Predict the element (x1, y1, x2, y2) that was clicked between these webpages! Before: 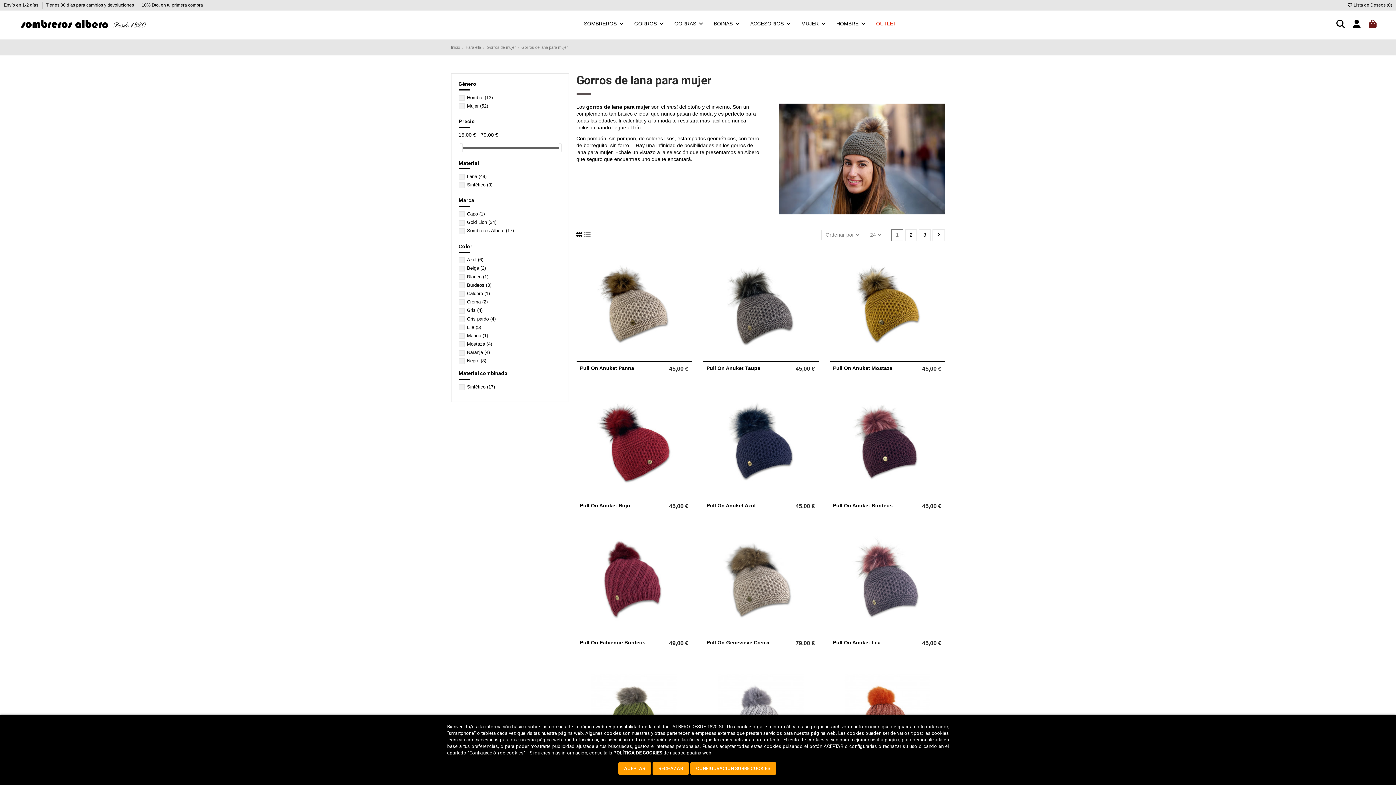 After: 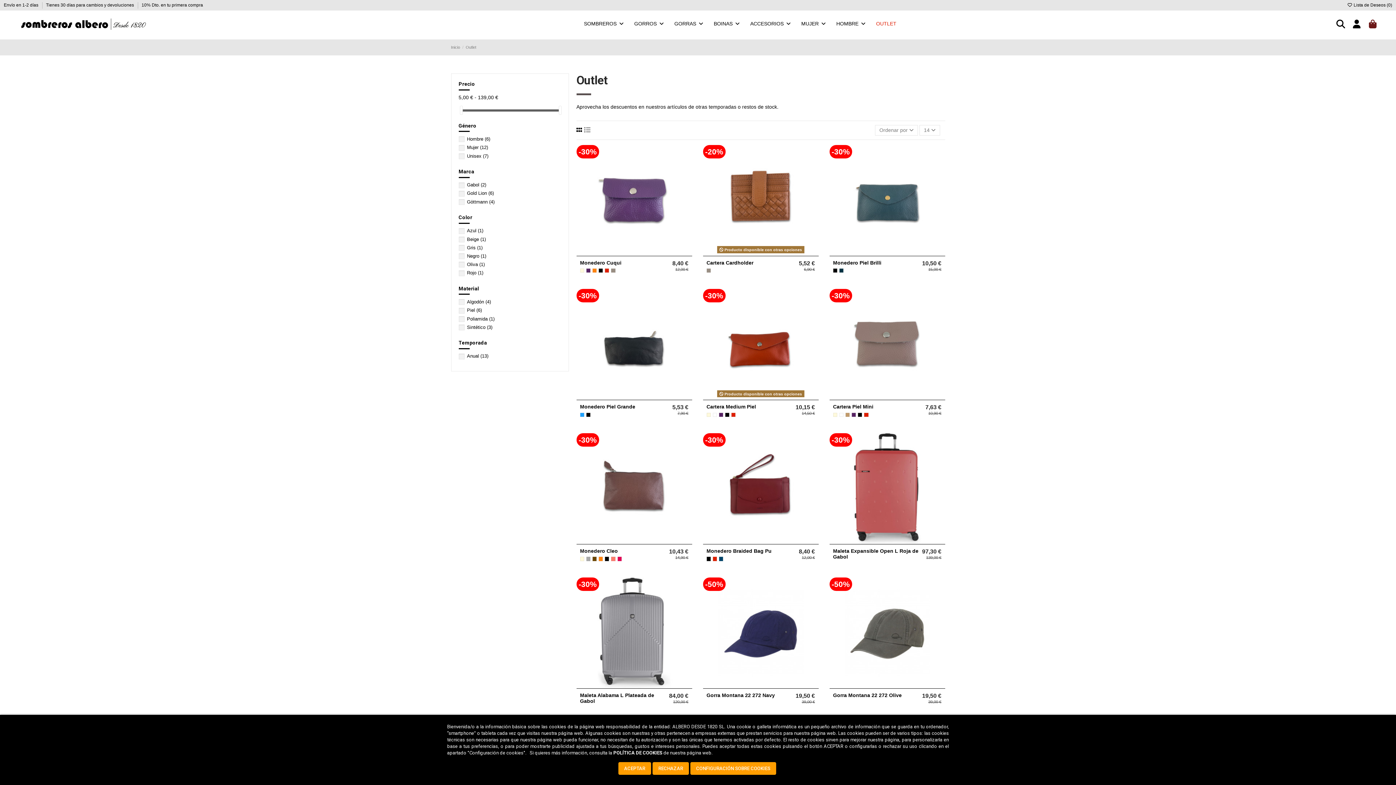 Action: label: OUTLET bbox: (870, 15, 902, 32)